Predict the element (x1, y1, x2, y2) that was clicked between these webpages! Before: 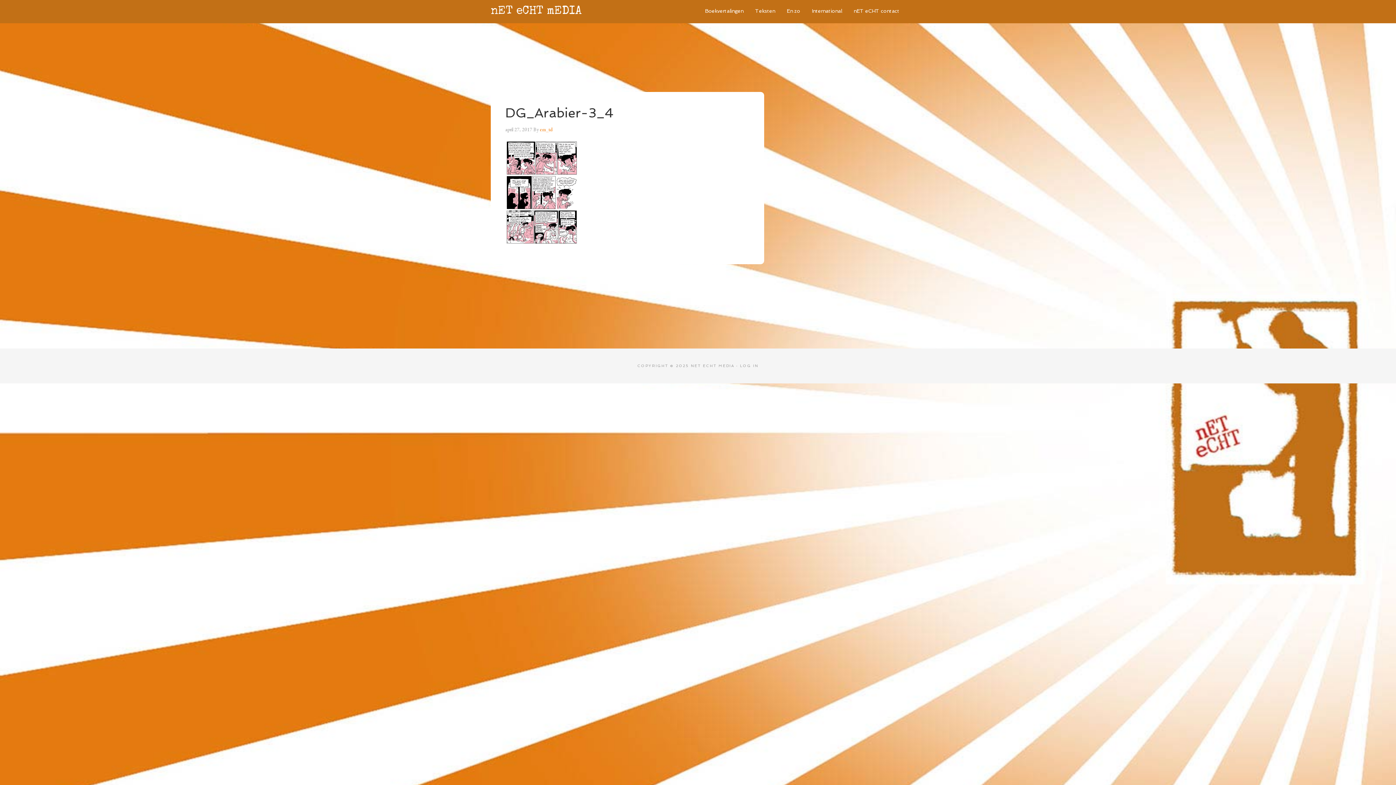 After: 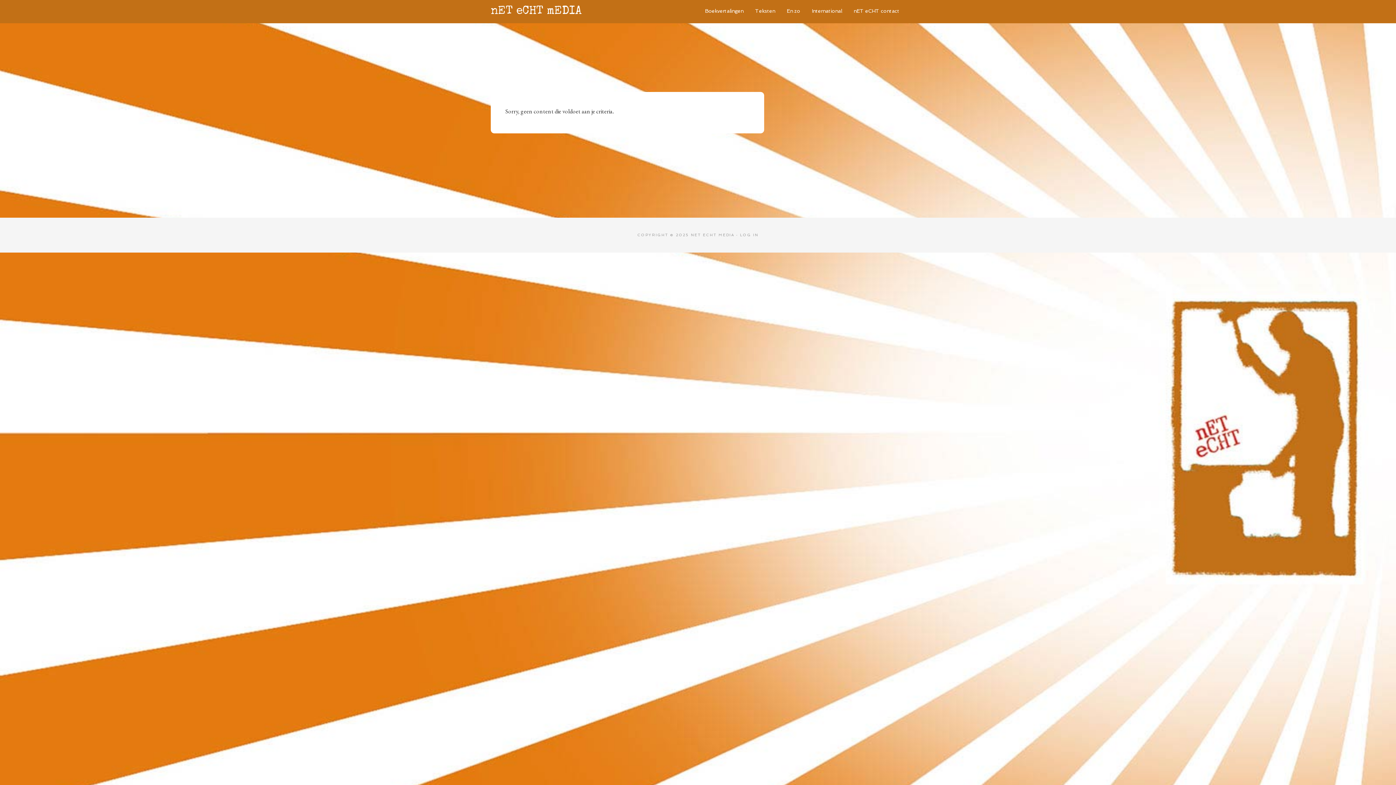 Action: bbox: (540, 126, 552, 132) label: em_td